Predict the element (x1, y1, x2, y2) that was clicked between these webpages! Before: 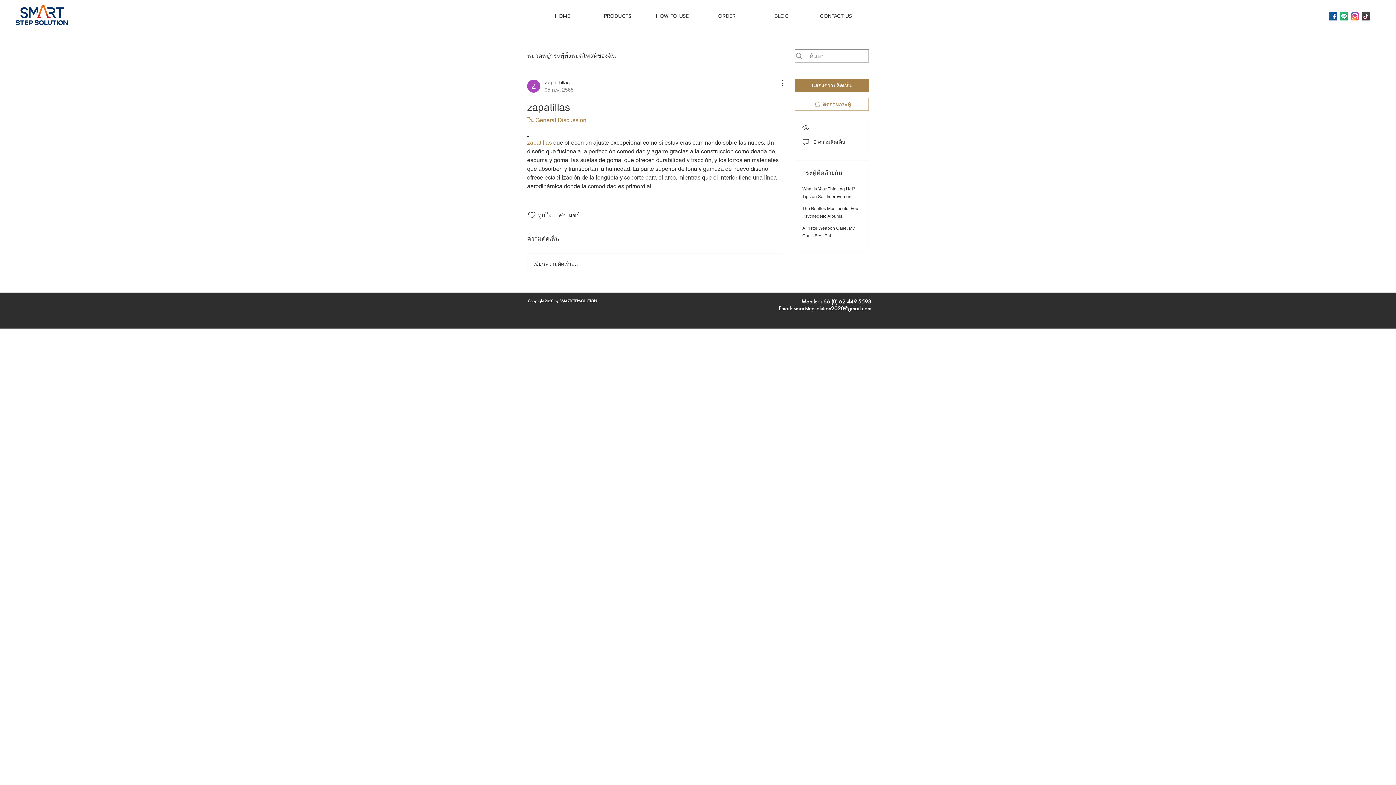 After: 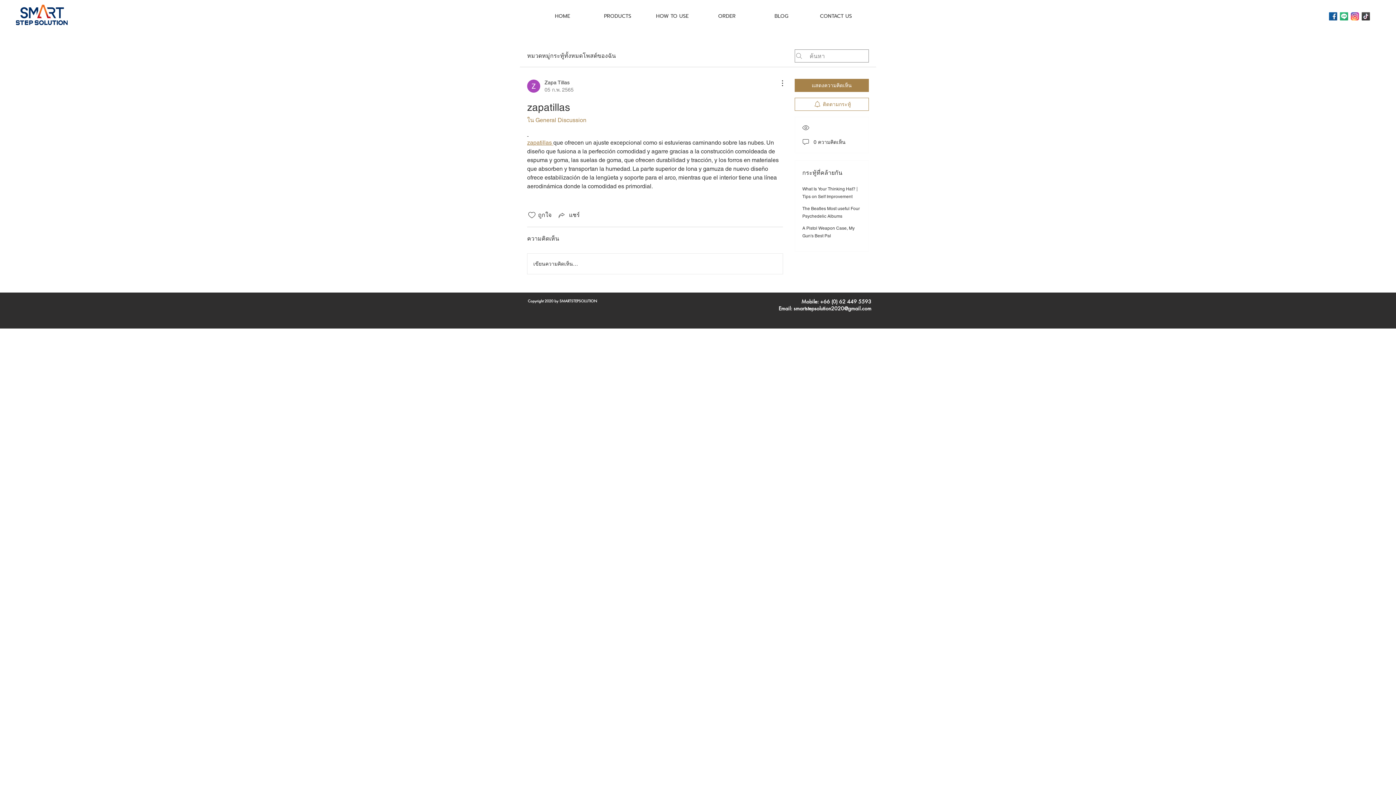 Action: label: เขียนความคิดเห็น… bbox: (527, 253, 782, 274)